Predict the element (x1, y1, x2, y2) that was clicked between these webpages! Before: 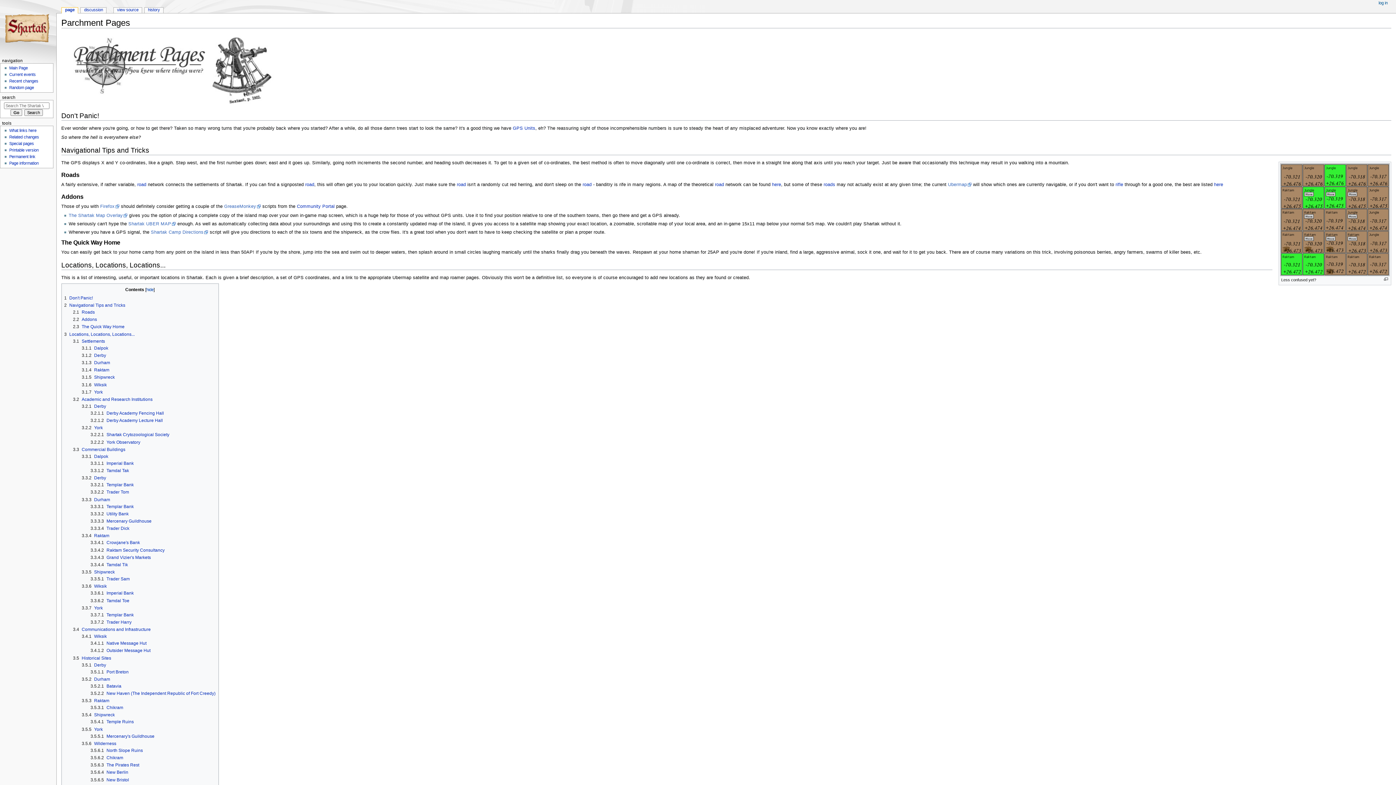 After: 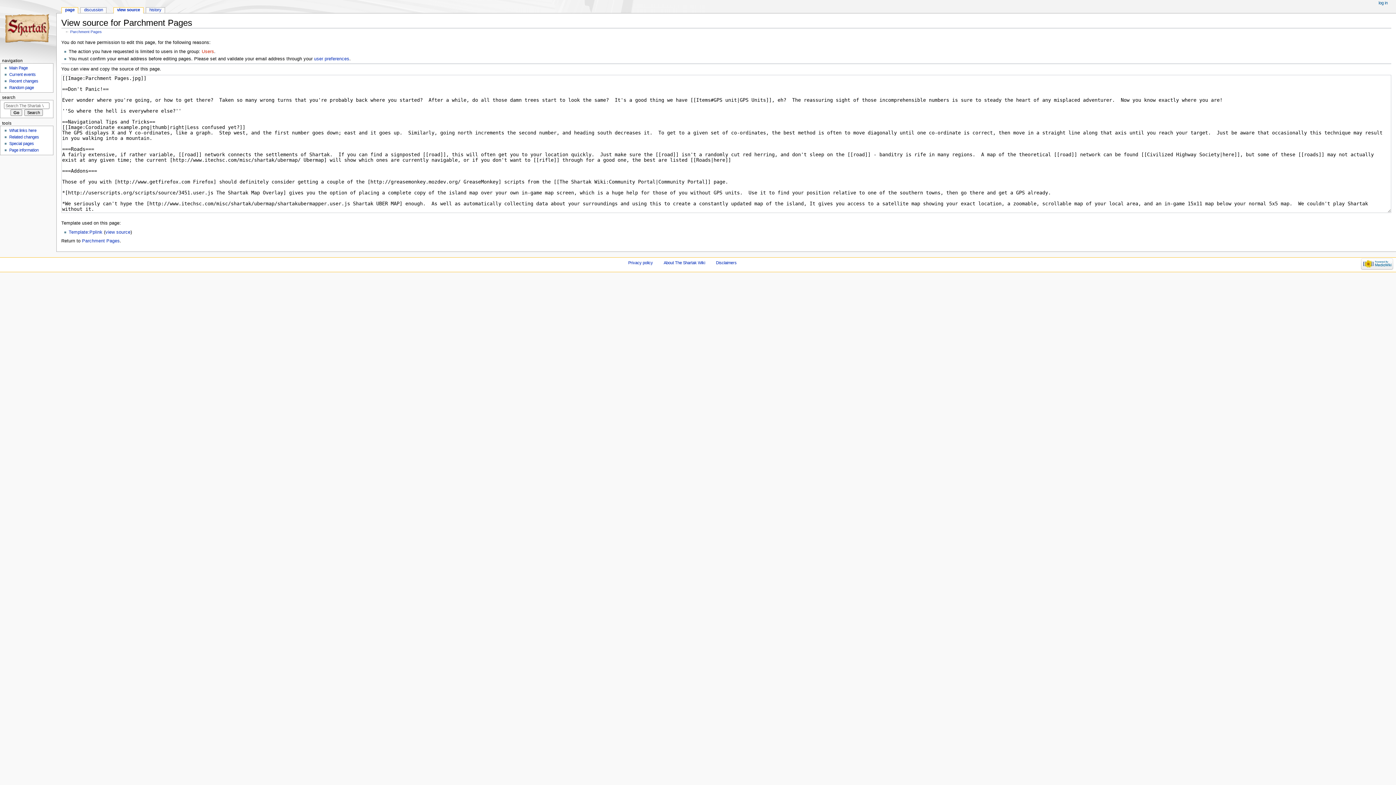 Action: label: view source bbox: (113, 7, 141, 13)